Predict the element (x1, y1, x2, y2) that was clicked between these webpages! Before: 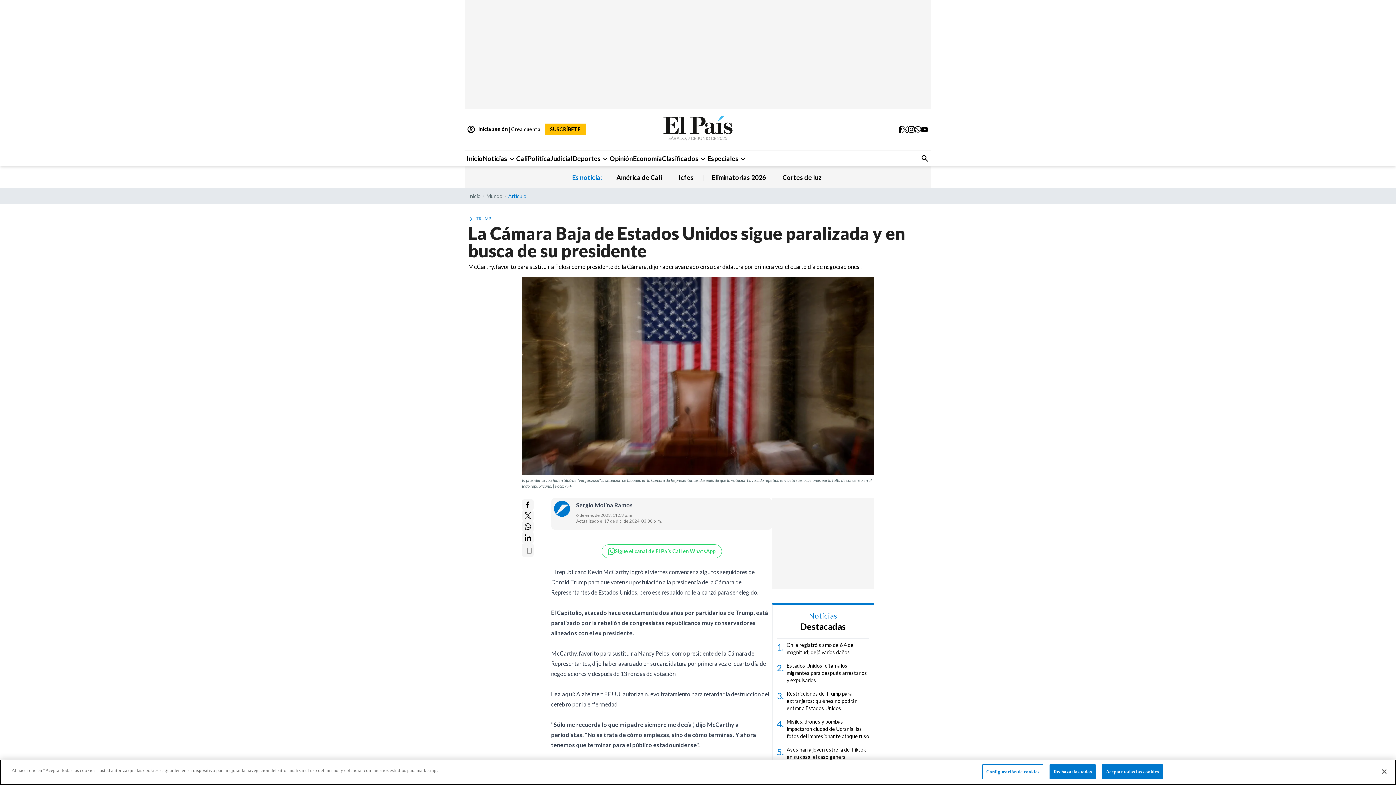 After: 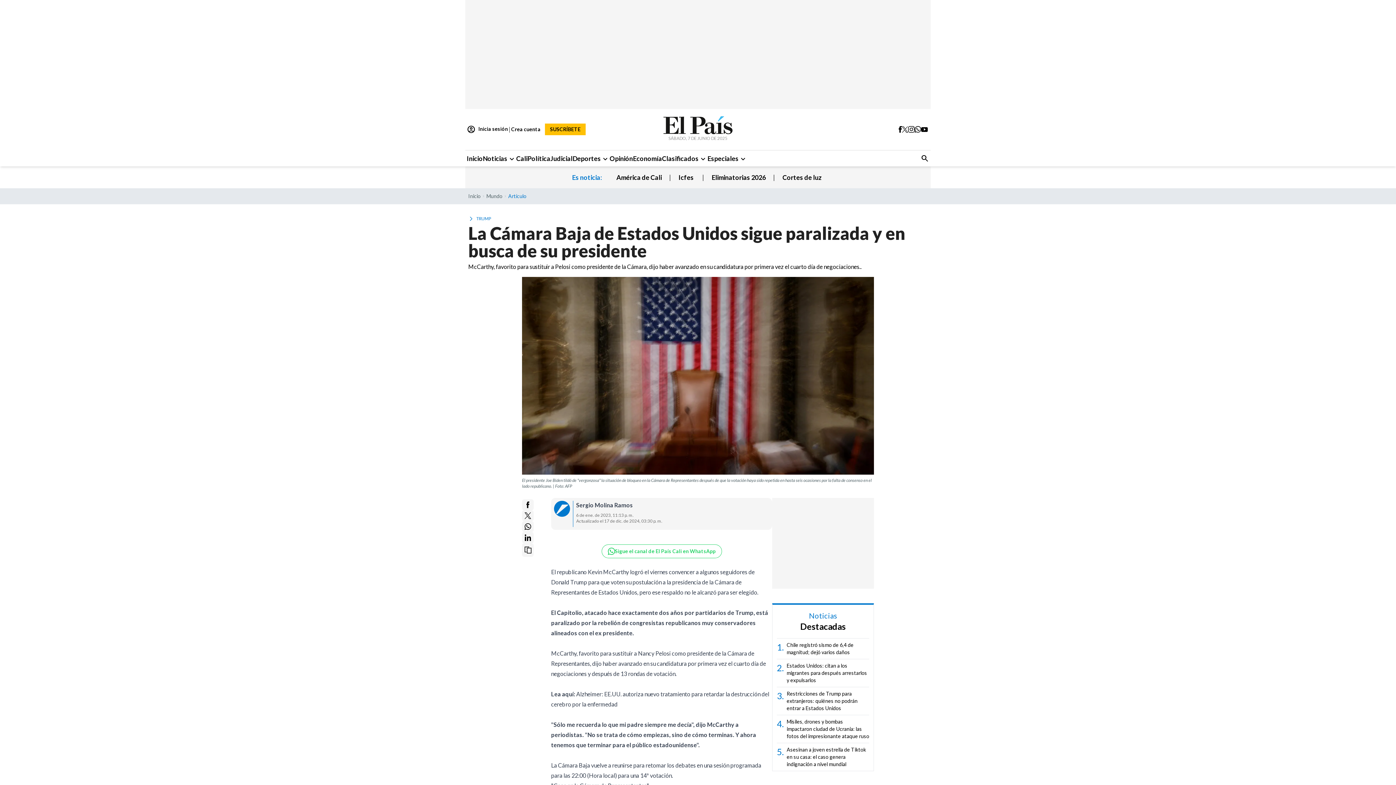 Action: label: Cerrar bbox: (1376, 764, 1392, 780)